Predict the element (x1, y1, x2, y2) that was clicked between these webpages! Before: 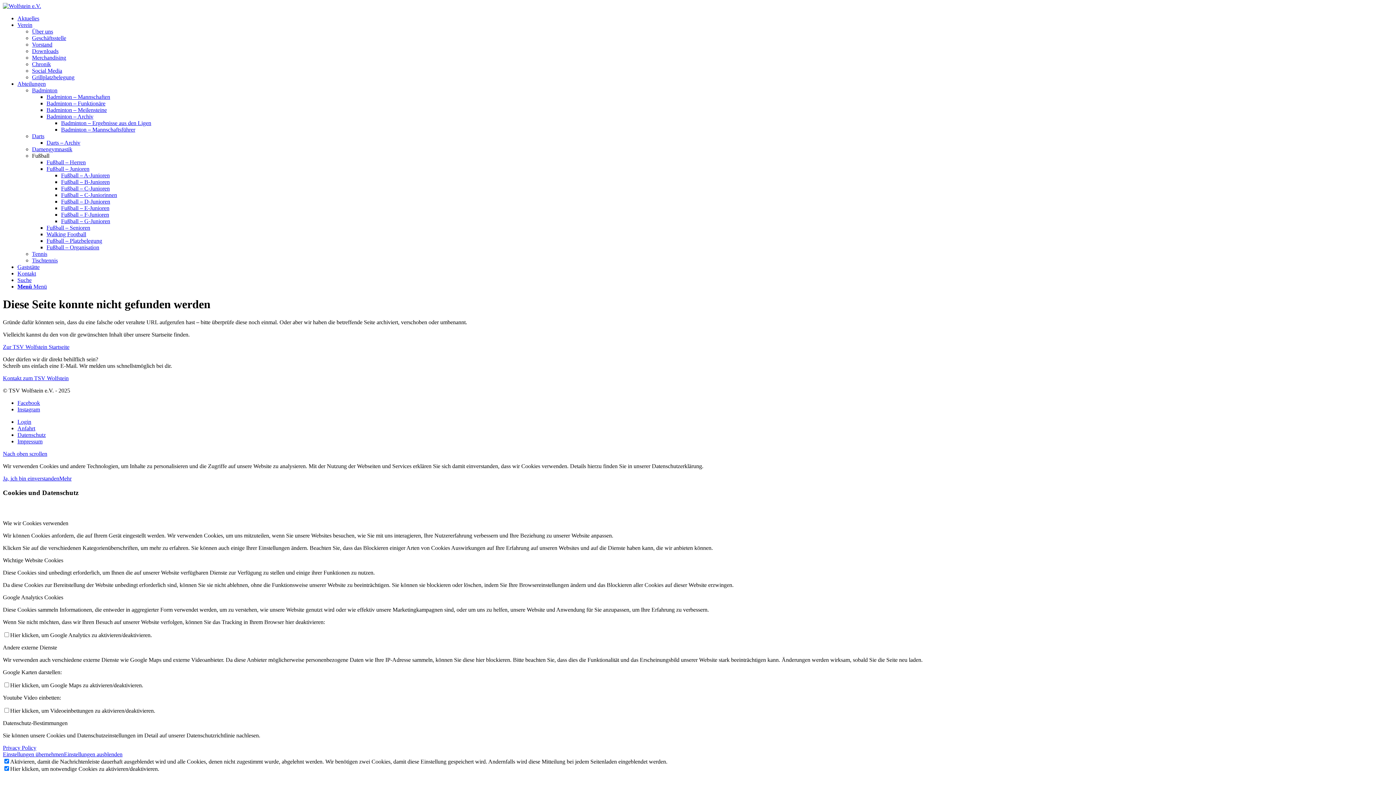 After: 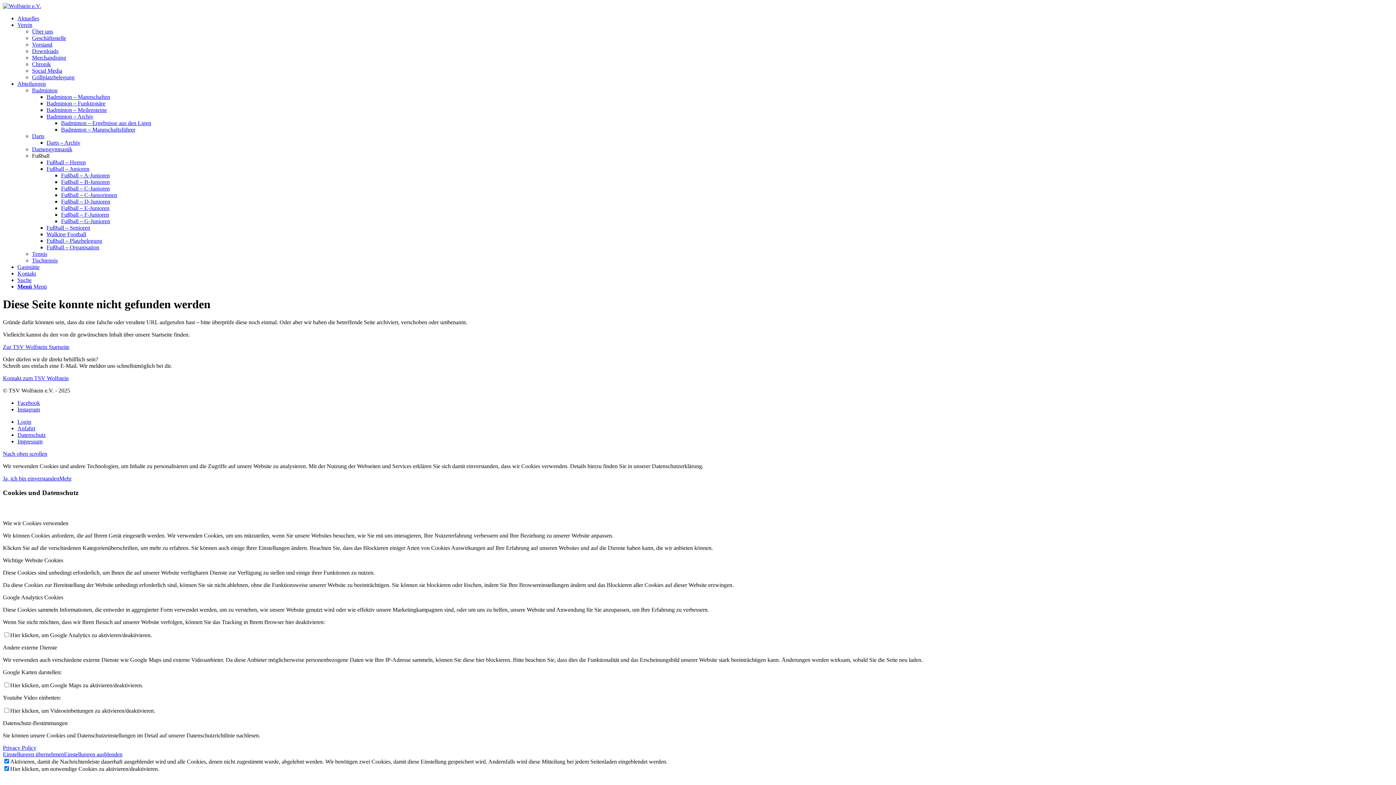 Action: label: Einstellungen ausblenden bbox: (64, 751, 122, 757)